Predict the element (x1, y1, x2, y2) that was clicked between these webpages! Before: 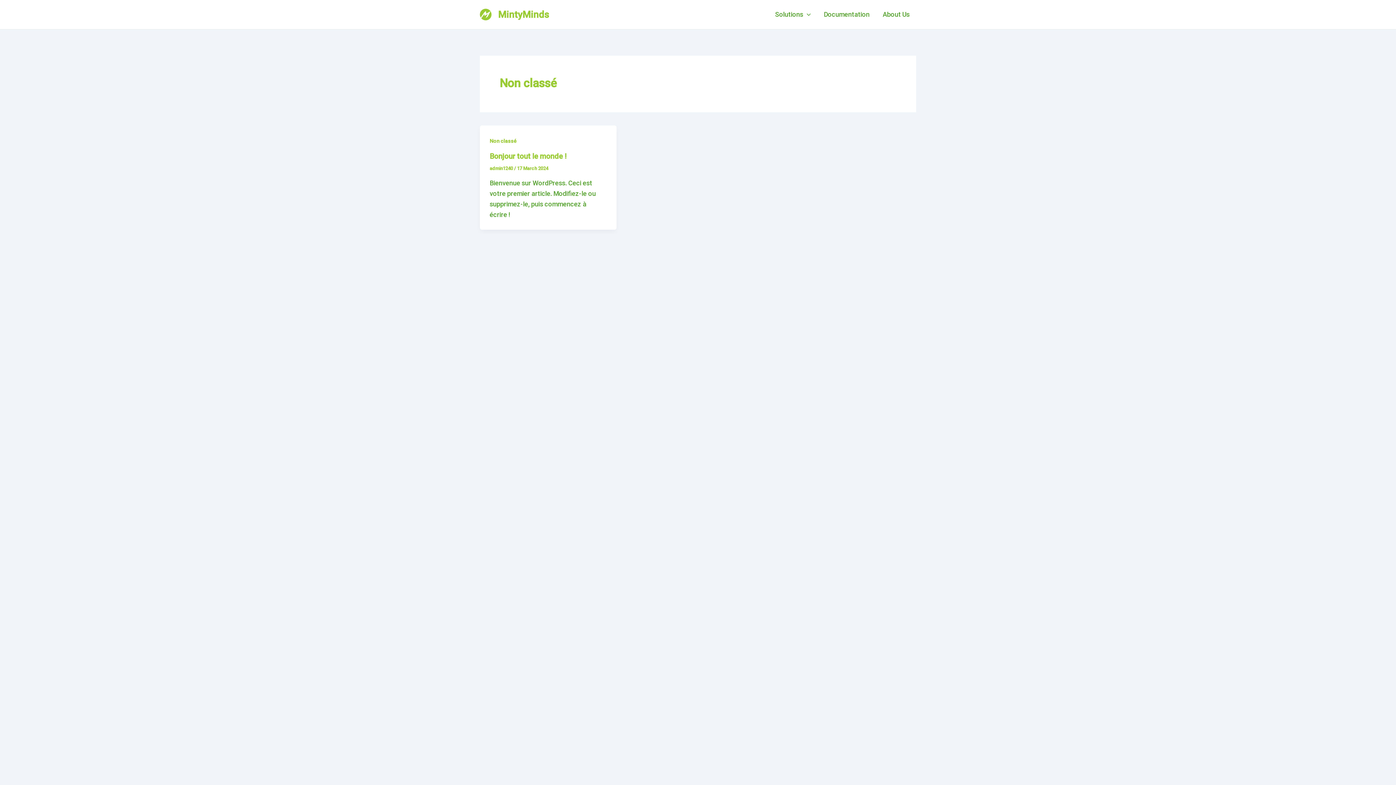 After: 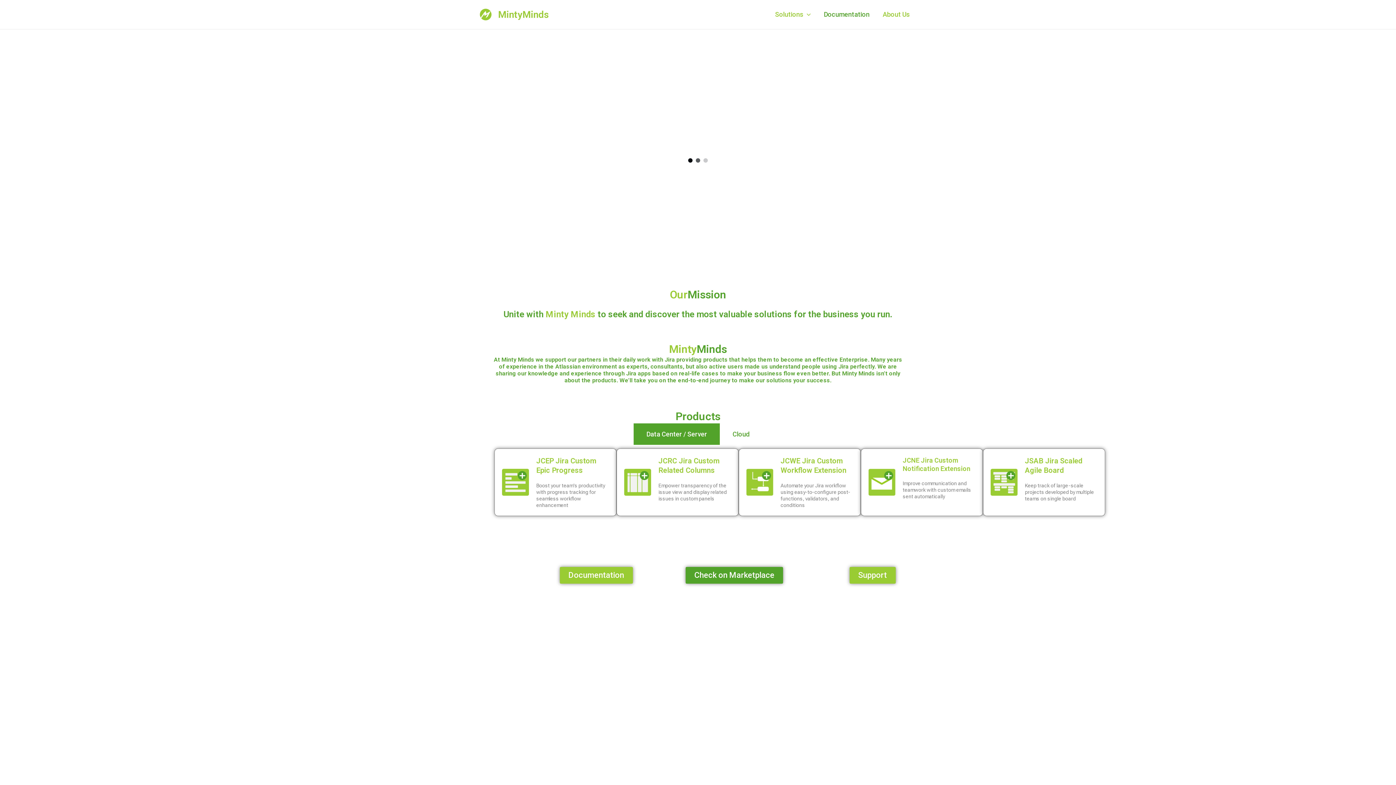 Action: bbox: (480, 10, 491, 17)